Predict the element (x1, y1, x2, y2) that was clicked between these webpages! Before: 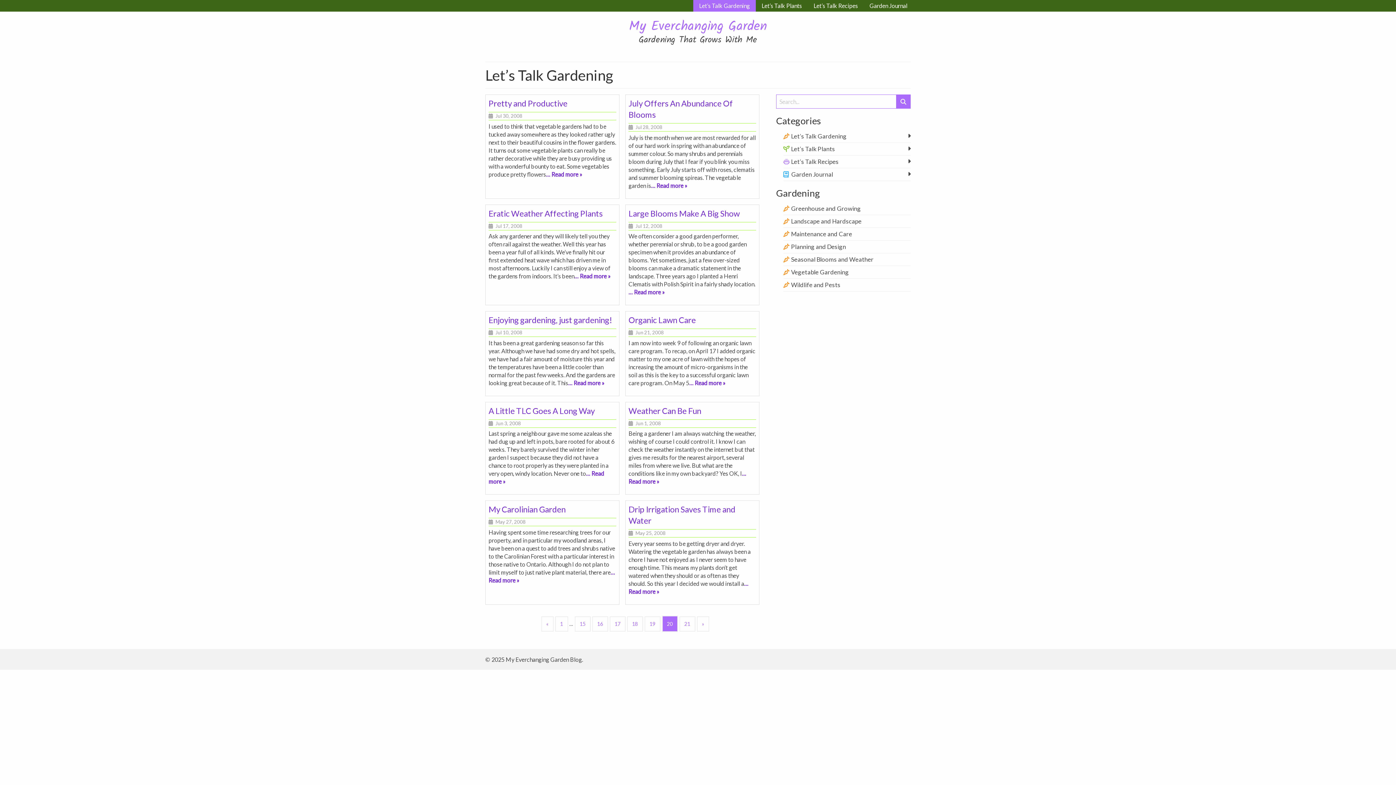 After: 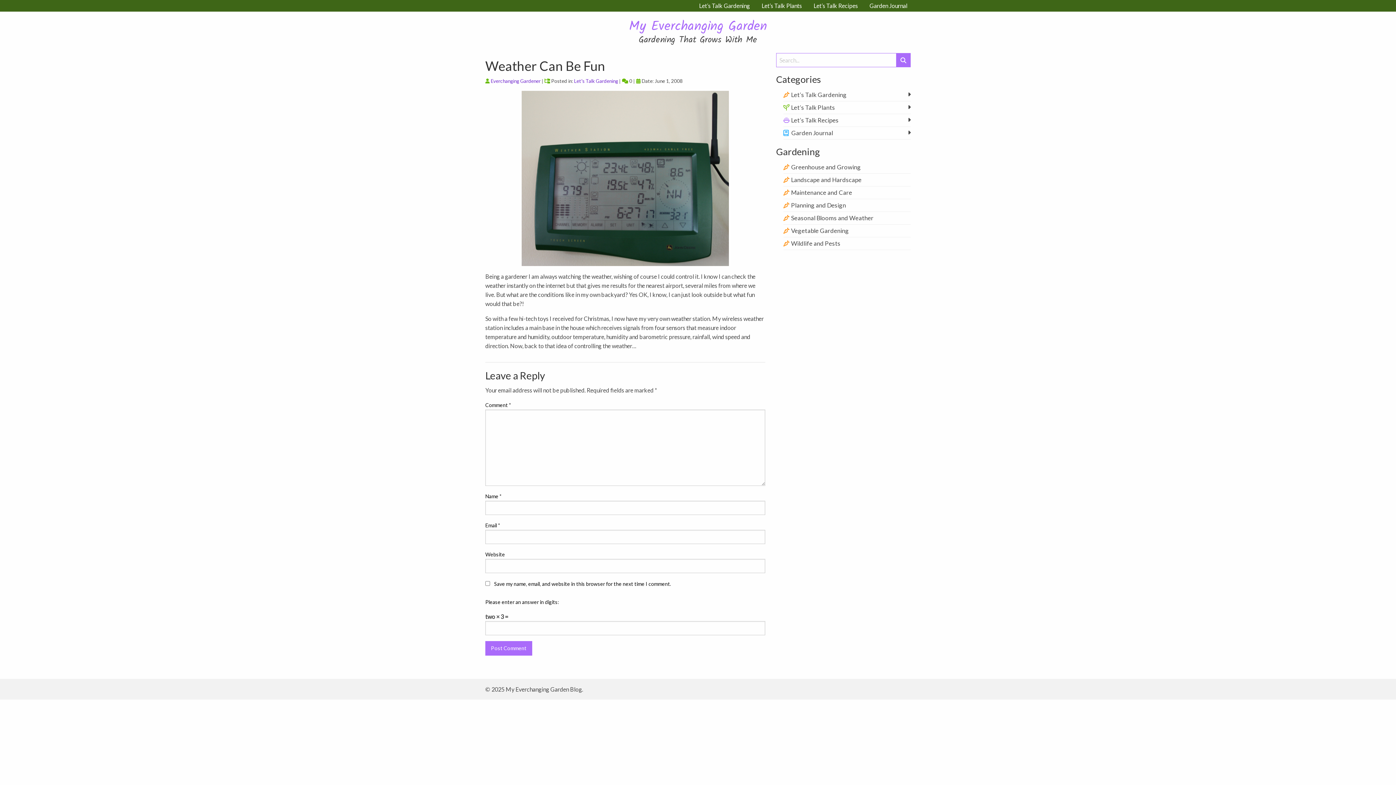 Action: label: Weather Can Be Fun bbox: (628, 406, 701, 415)